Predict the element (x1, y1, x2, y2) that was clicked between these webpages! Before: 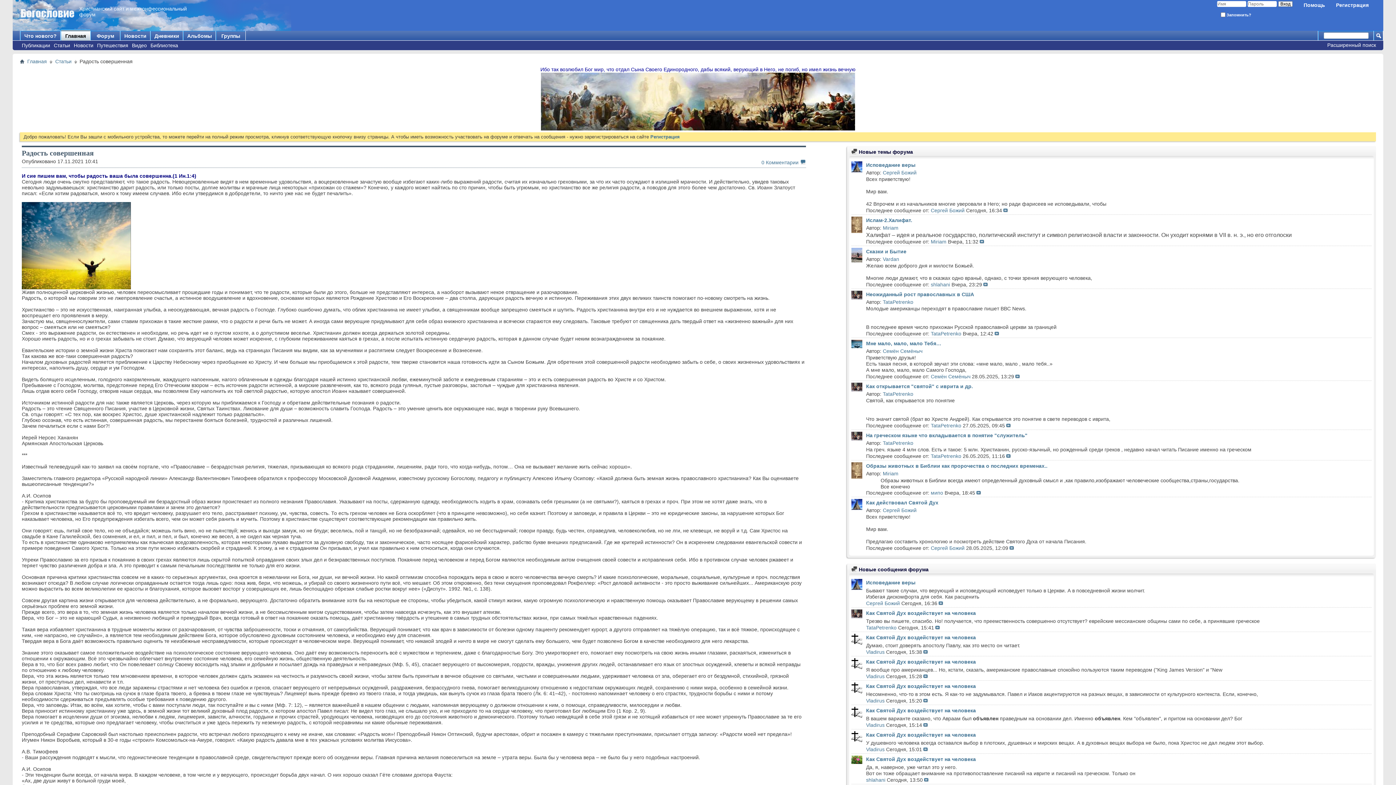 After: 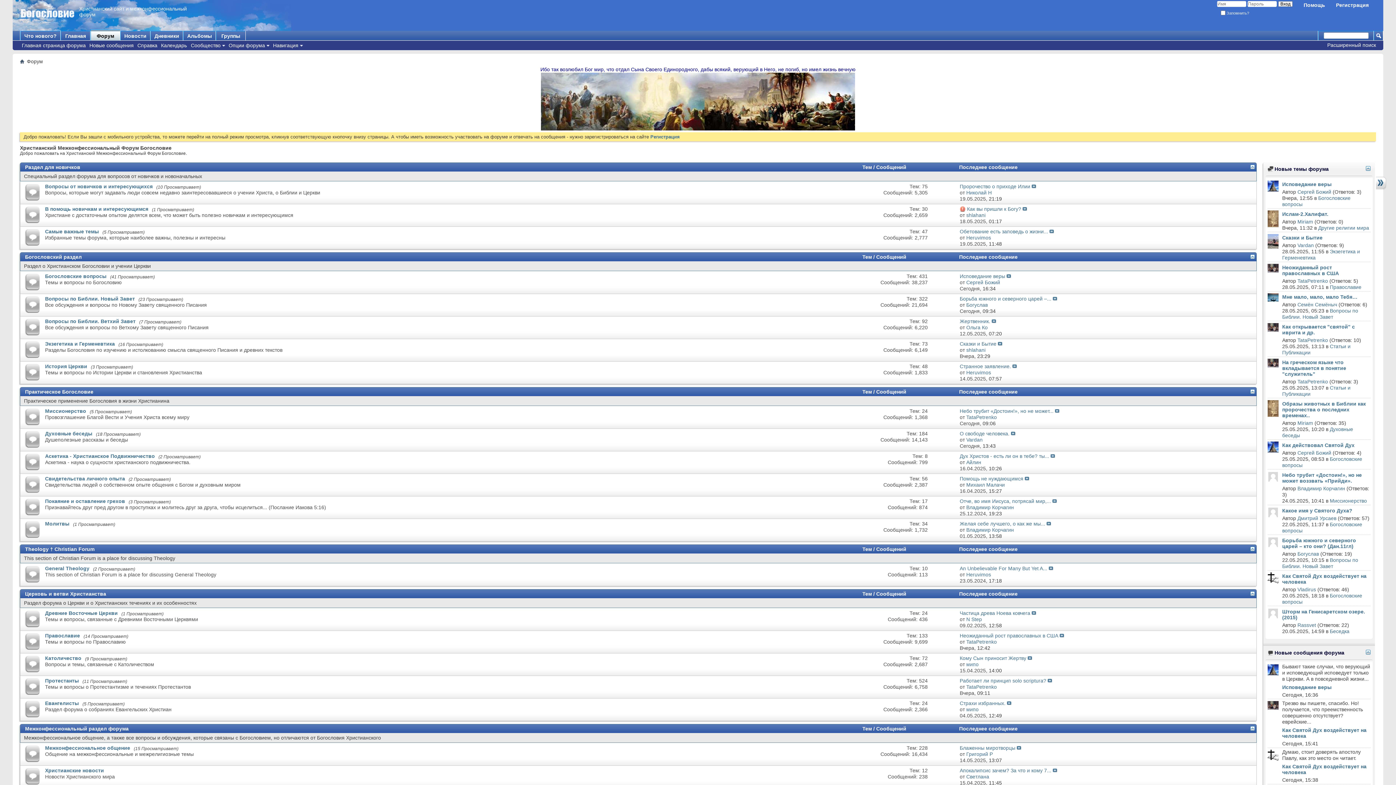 Action: bbox: (12, 0, 79, 27)